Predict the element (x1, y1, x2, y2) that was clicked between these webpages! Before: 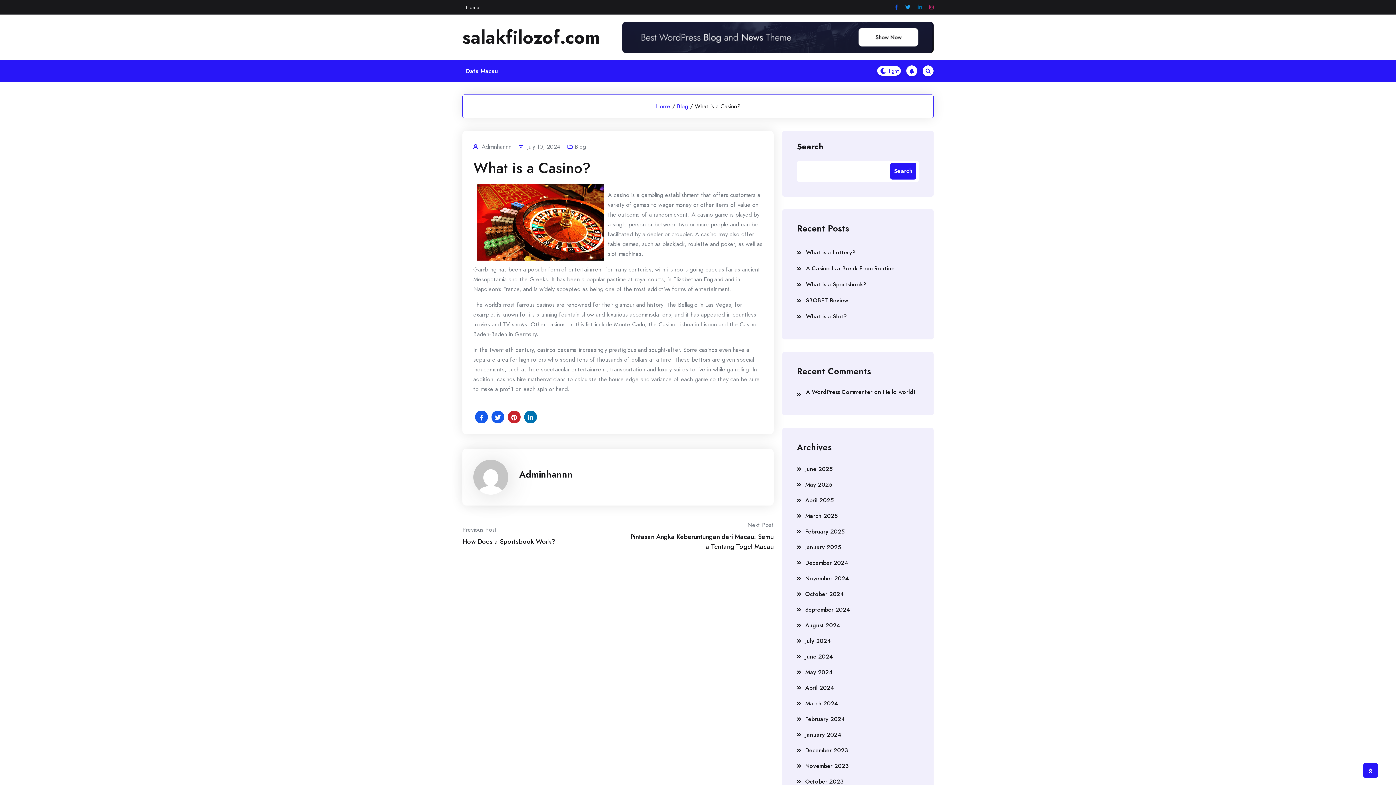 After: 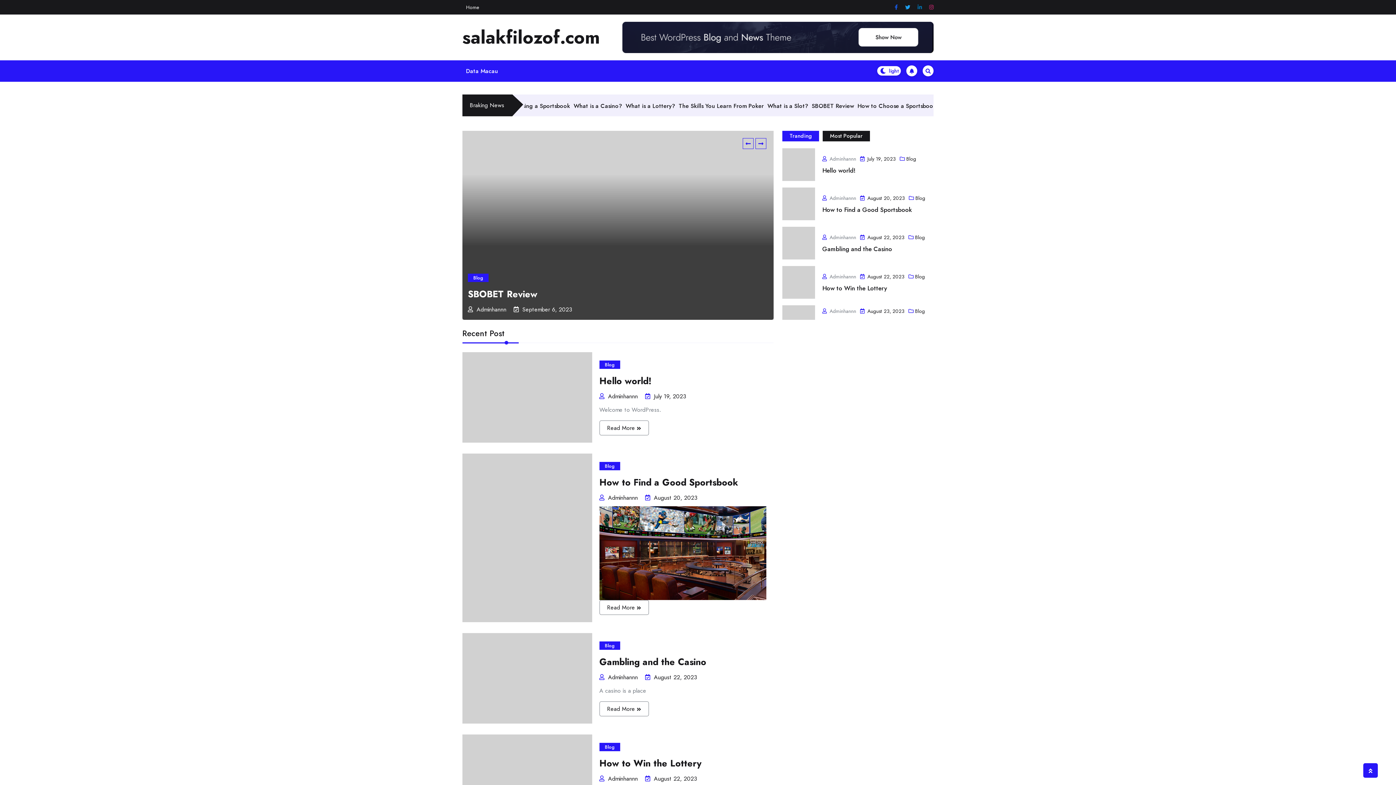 Action: bbox: (462, 0, 483, 14) label: Home